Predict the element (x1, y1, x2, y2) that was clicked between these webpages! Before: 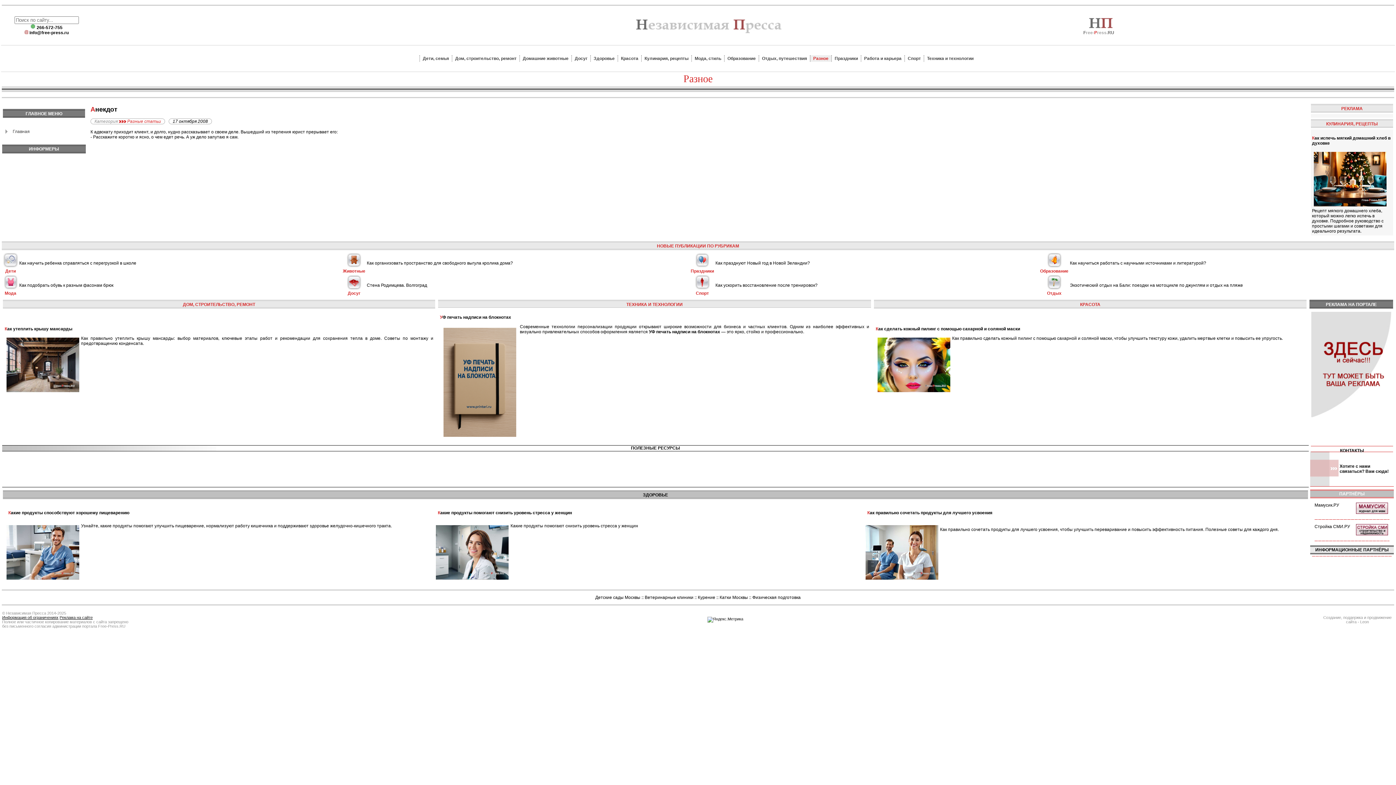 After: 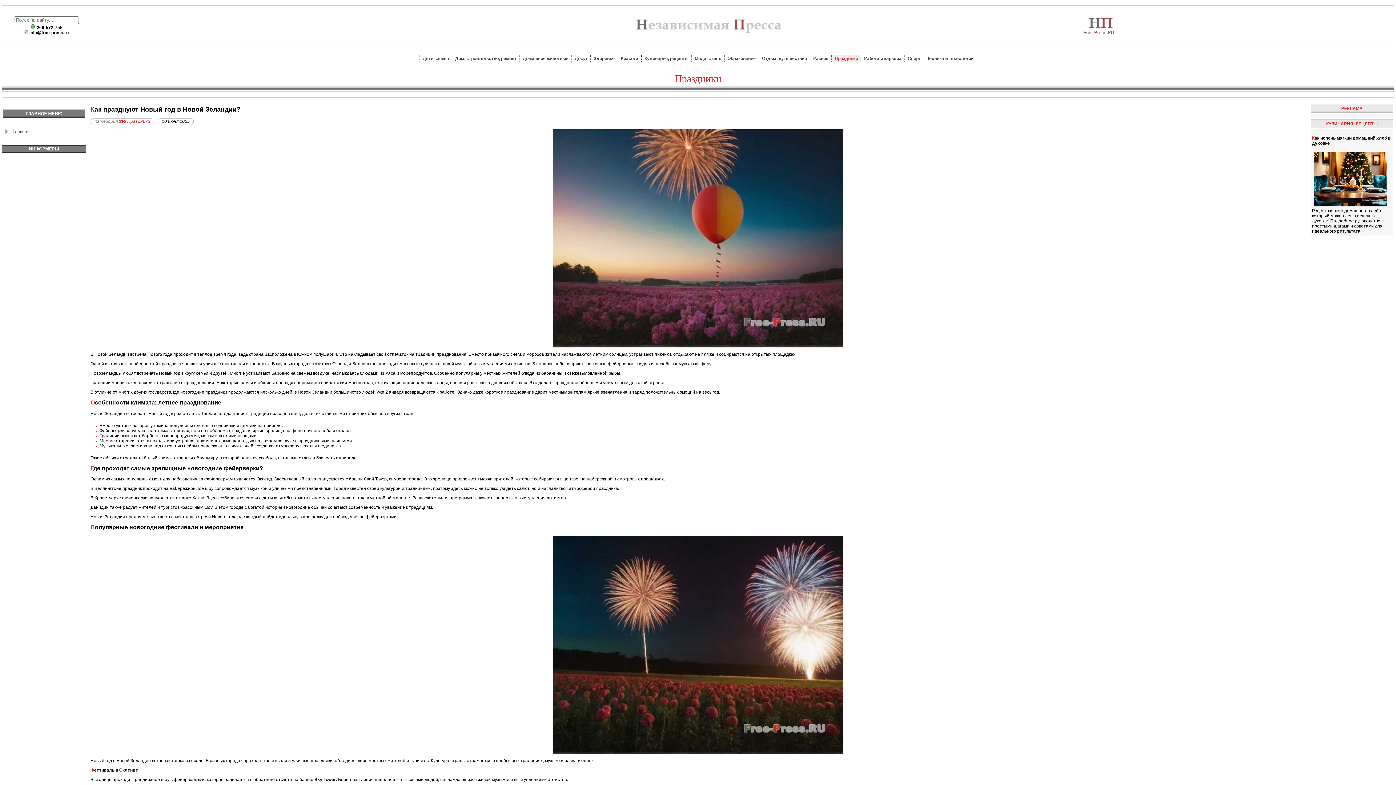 Action: bbox: (715, 260, 810, 265) label: Как празднуют Новый год в Новой Зеландии?